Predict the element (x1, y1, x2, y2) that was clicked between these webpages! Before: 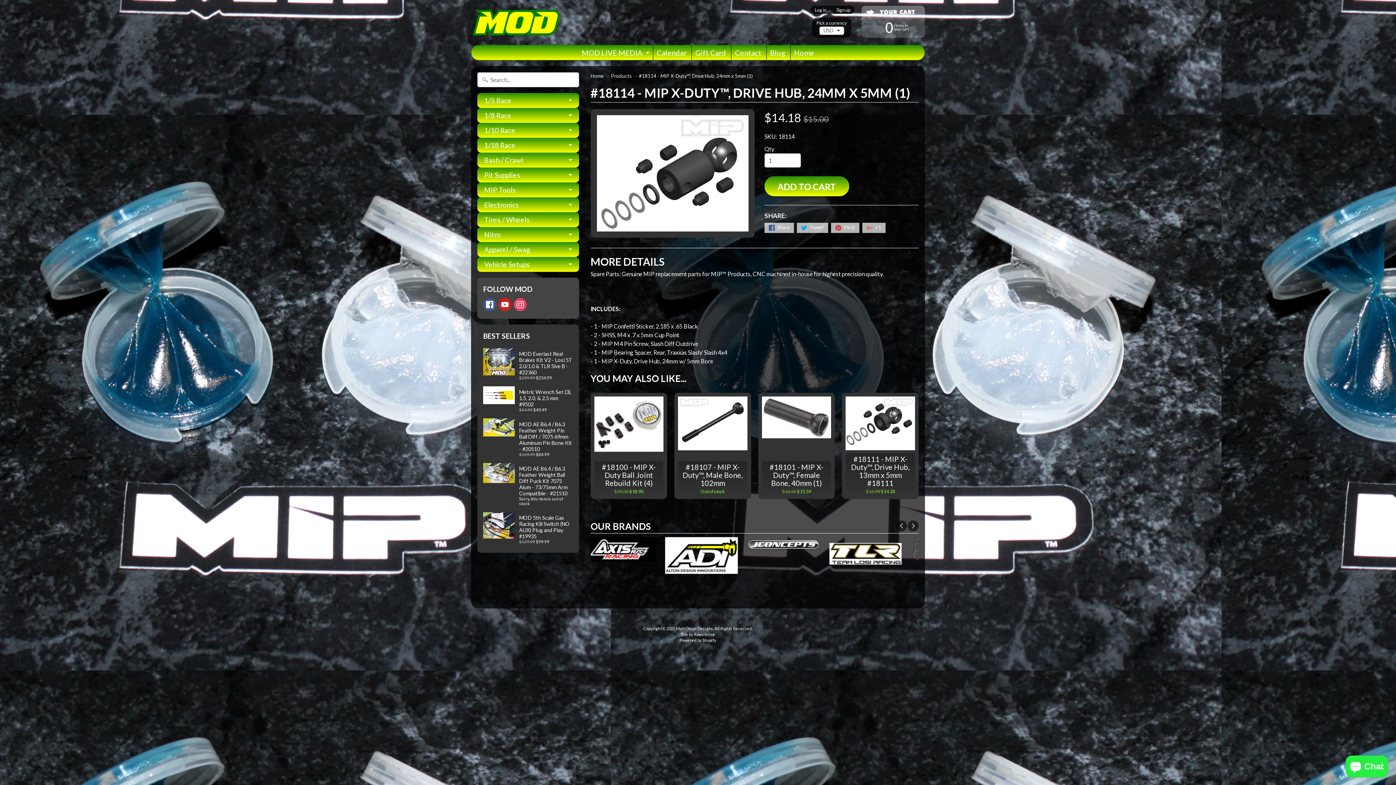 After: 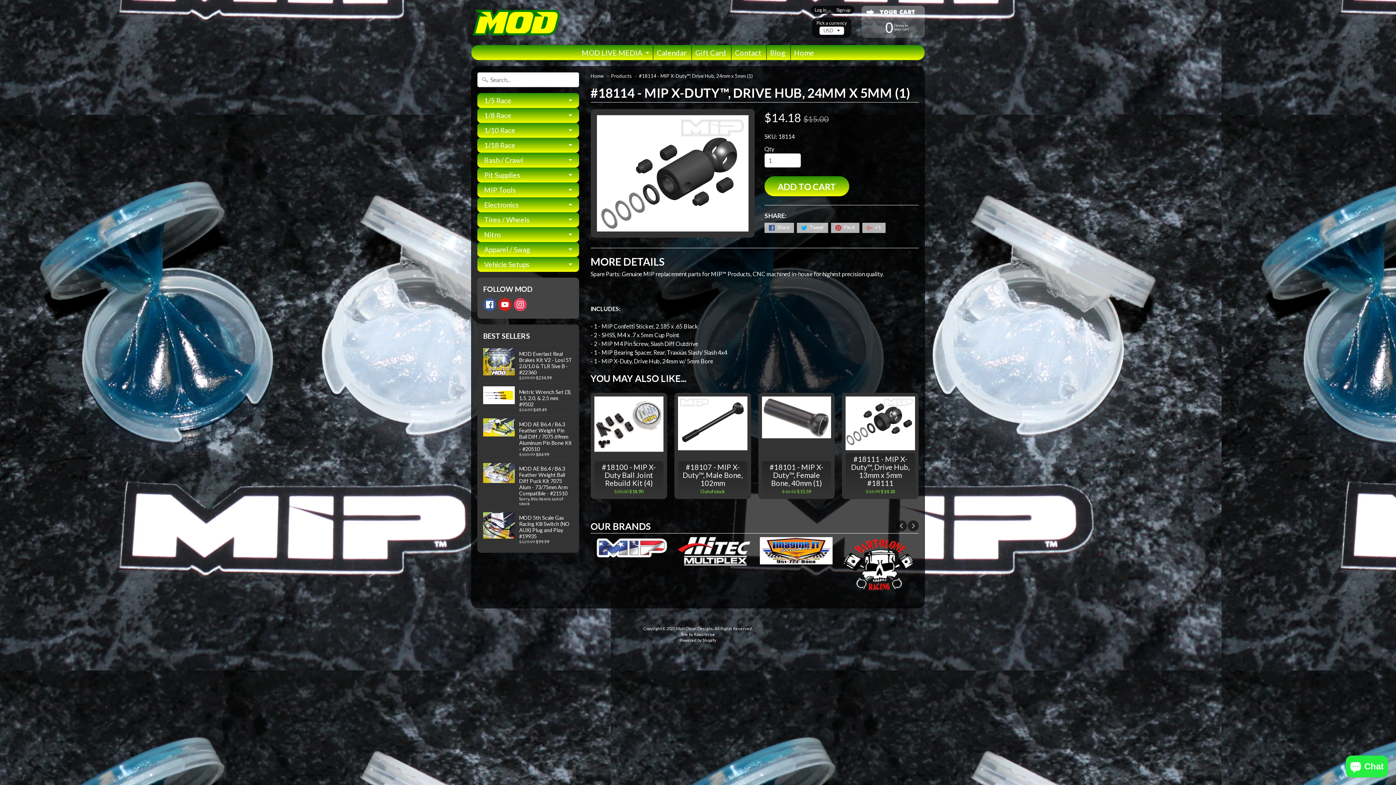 Action: label: Site by Rawsterne bbox: (681, 605, 715, 610)